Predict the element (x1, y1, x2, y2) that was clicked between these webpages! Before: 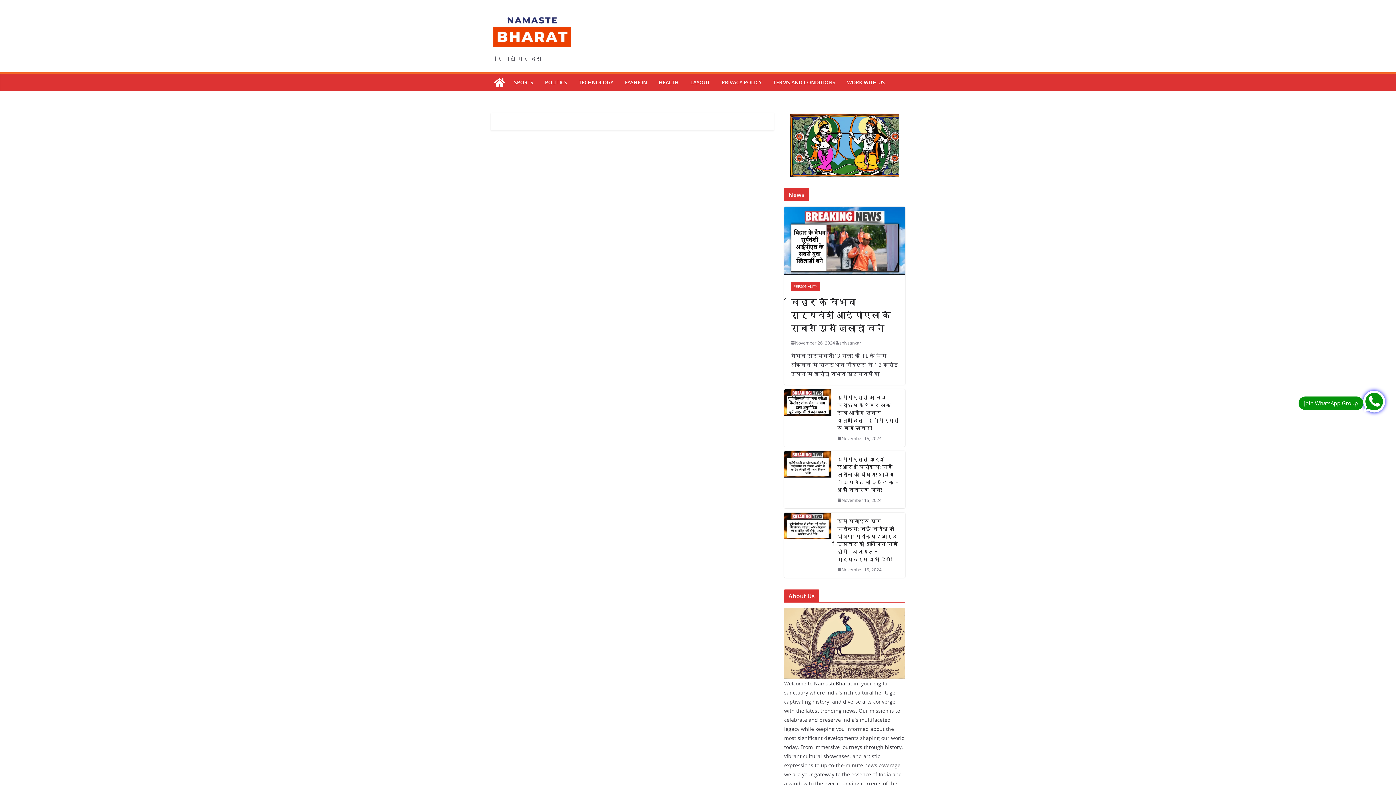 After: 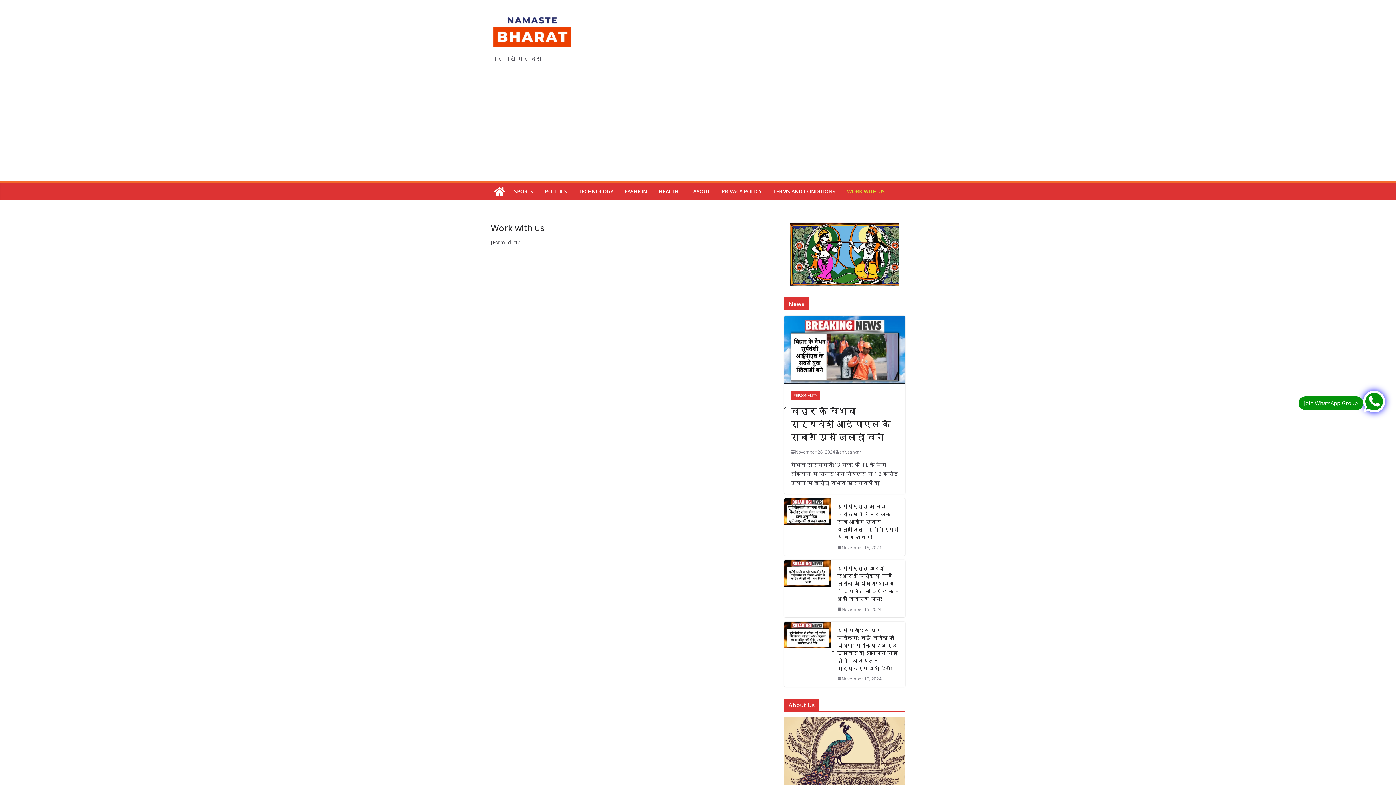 Action: bbox: (847, 77, 885, 87) label: WORK WITH US